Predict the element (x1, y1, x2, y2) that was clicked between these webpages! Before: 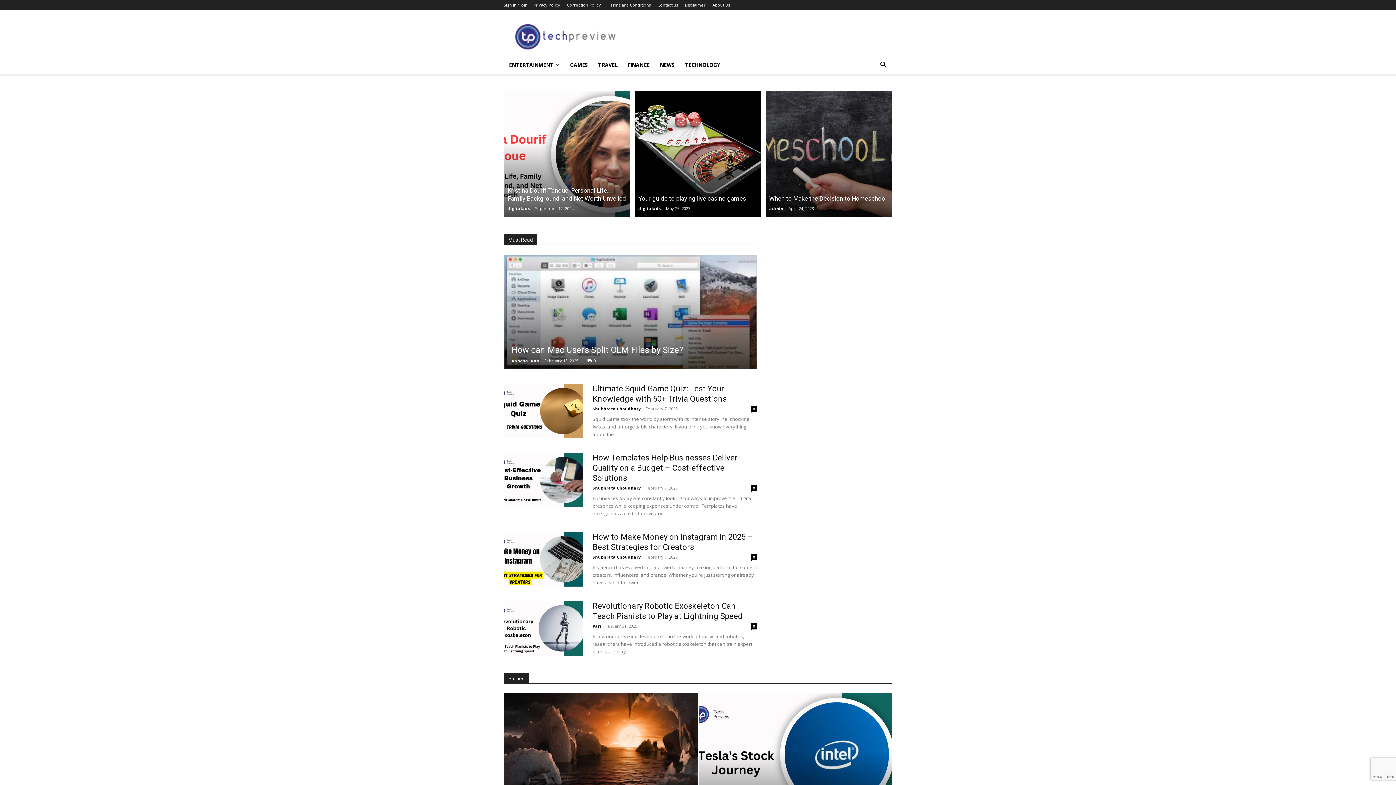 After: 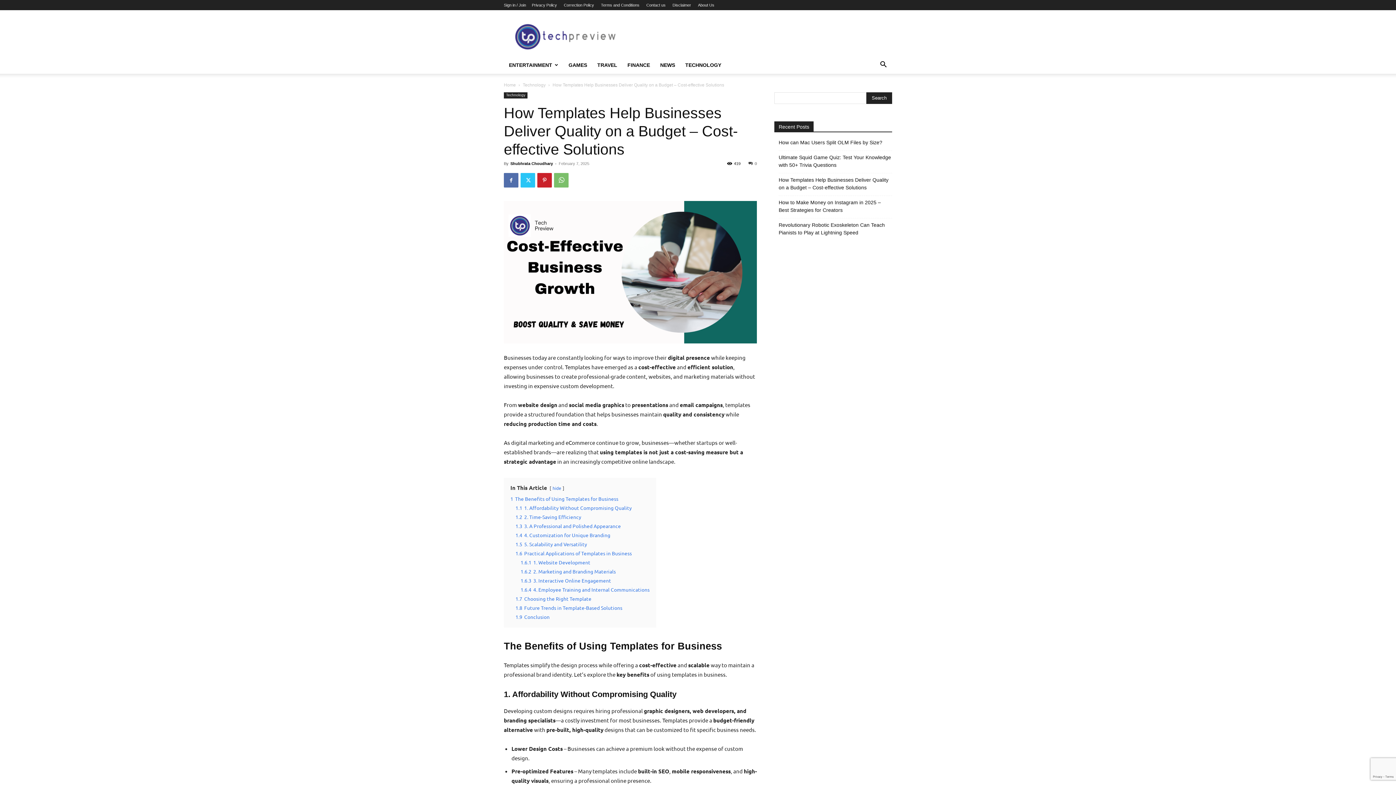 Action: label: How Templates Help Businesses Deliver Quality on a Budget – Cost-effective Solutions bbox: (592, 453, 737, 482)